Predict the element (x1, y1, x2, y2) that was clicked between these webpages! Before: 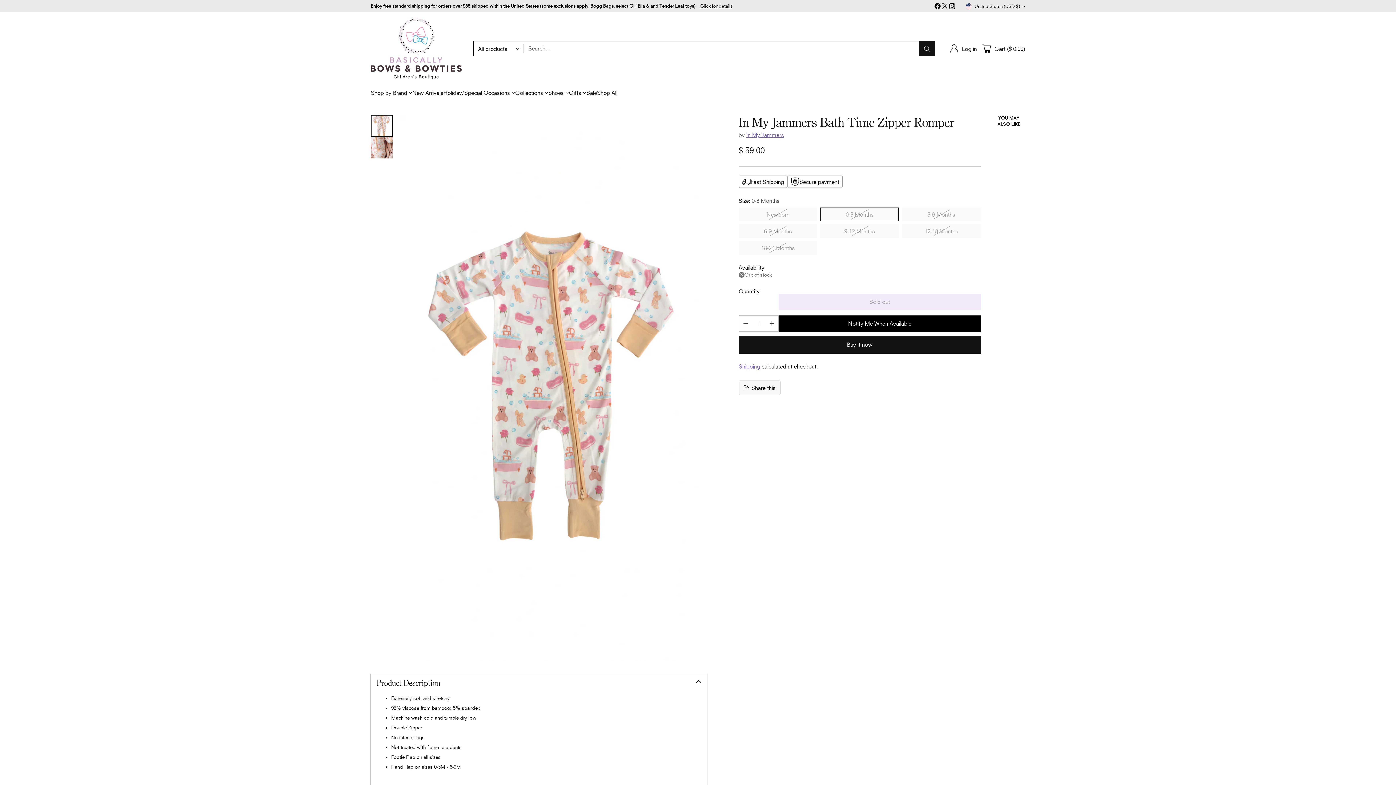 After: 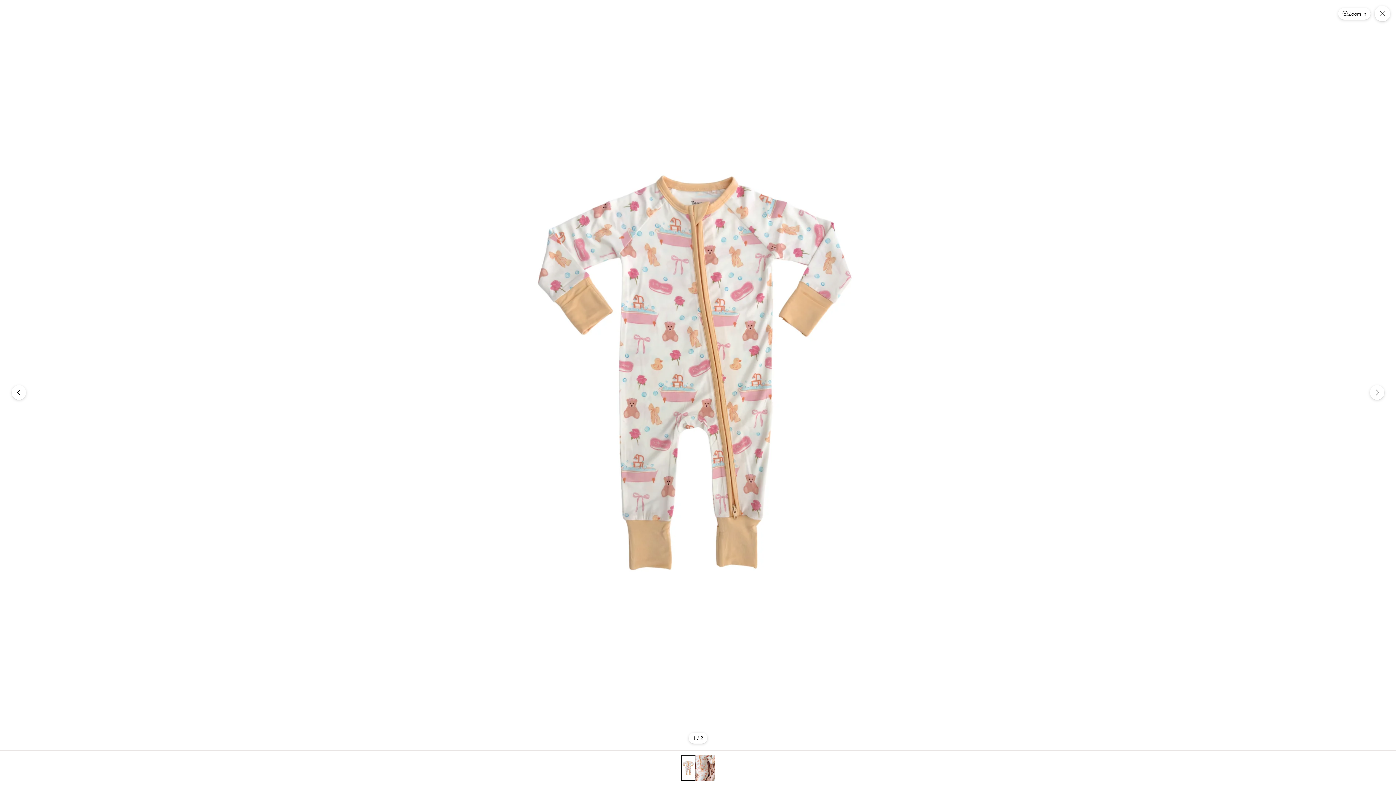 Action: bbox: (400, 114, 707, 661) label: In My Jammers Bath Time Zipper Romper